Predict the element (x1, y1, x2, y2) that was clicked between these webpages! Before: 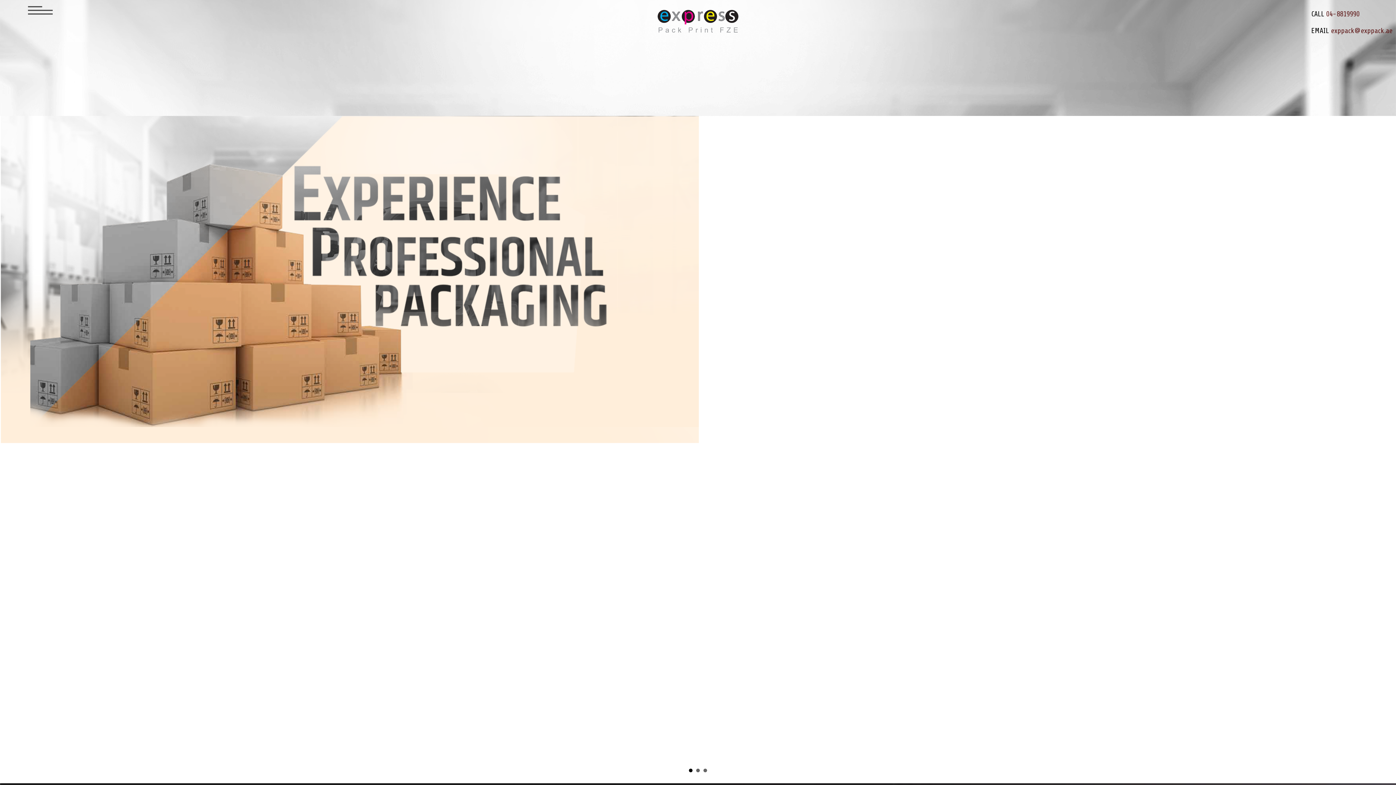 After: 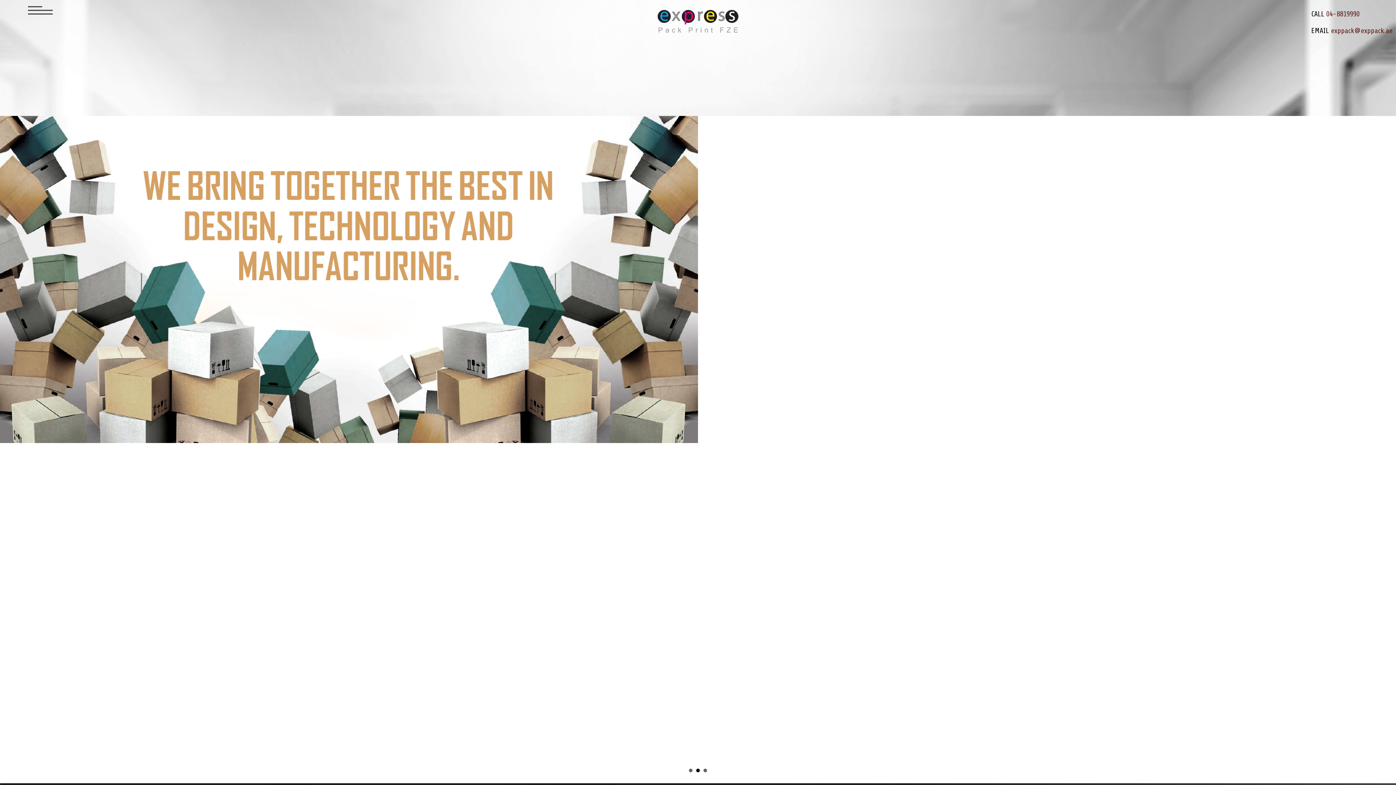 Action: bbox: (652, 32, 743, 38)